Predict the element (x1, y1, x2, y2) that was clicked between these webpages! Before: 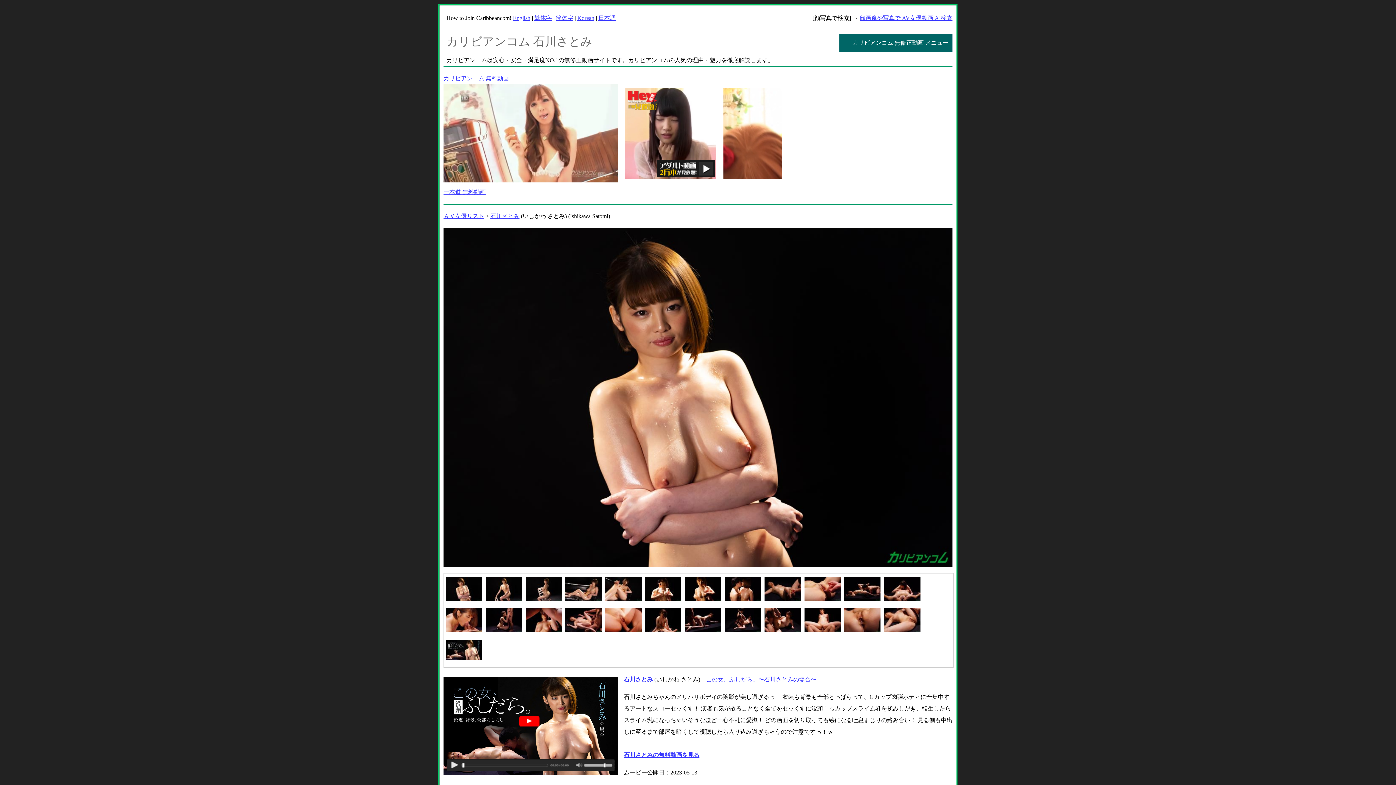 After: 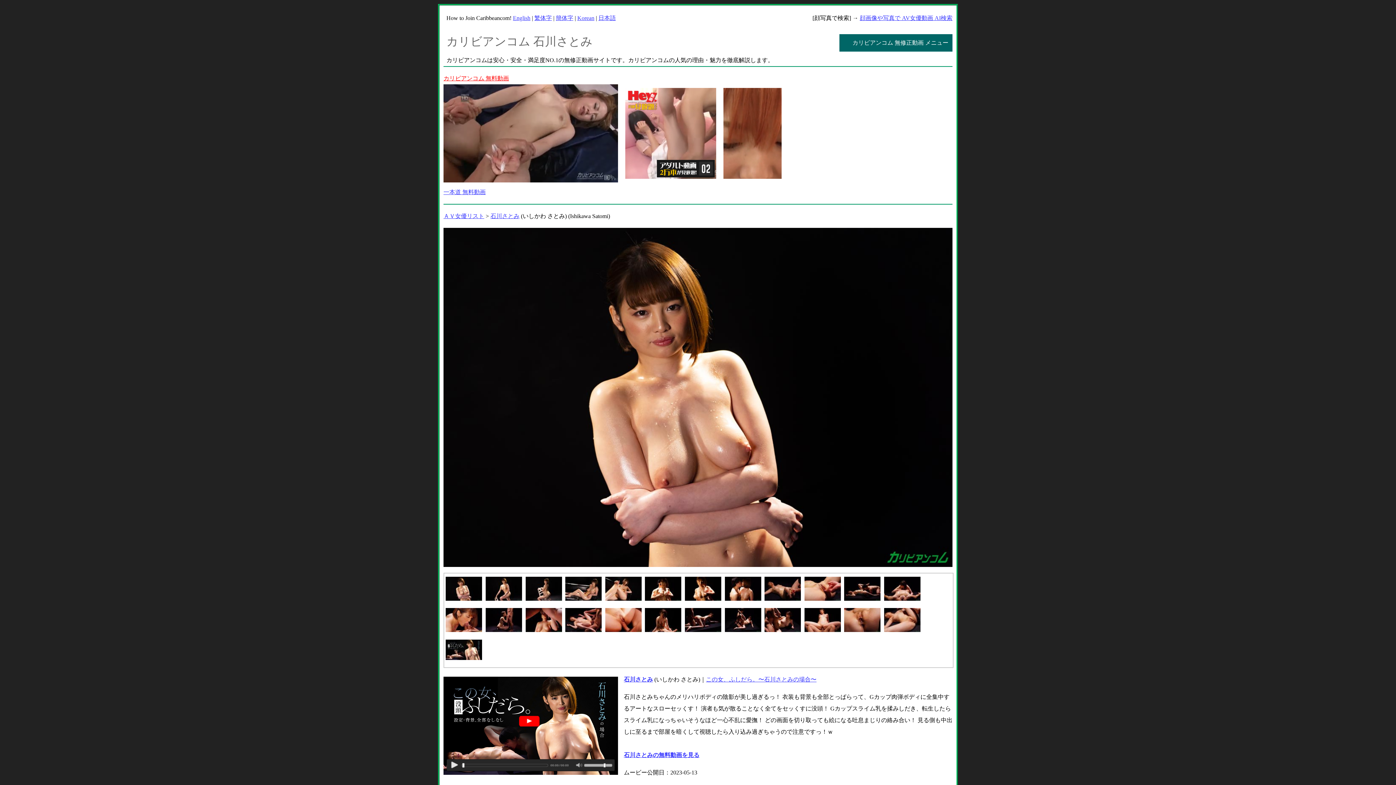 Action: bbox: (443, 75, 618, 183) label: カリビアンコム 無料動画
